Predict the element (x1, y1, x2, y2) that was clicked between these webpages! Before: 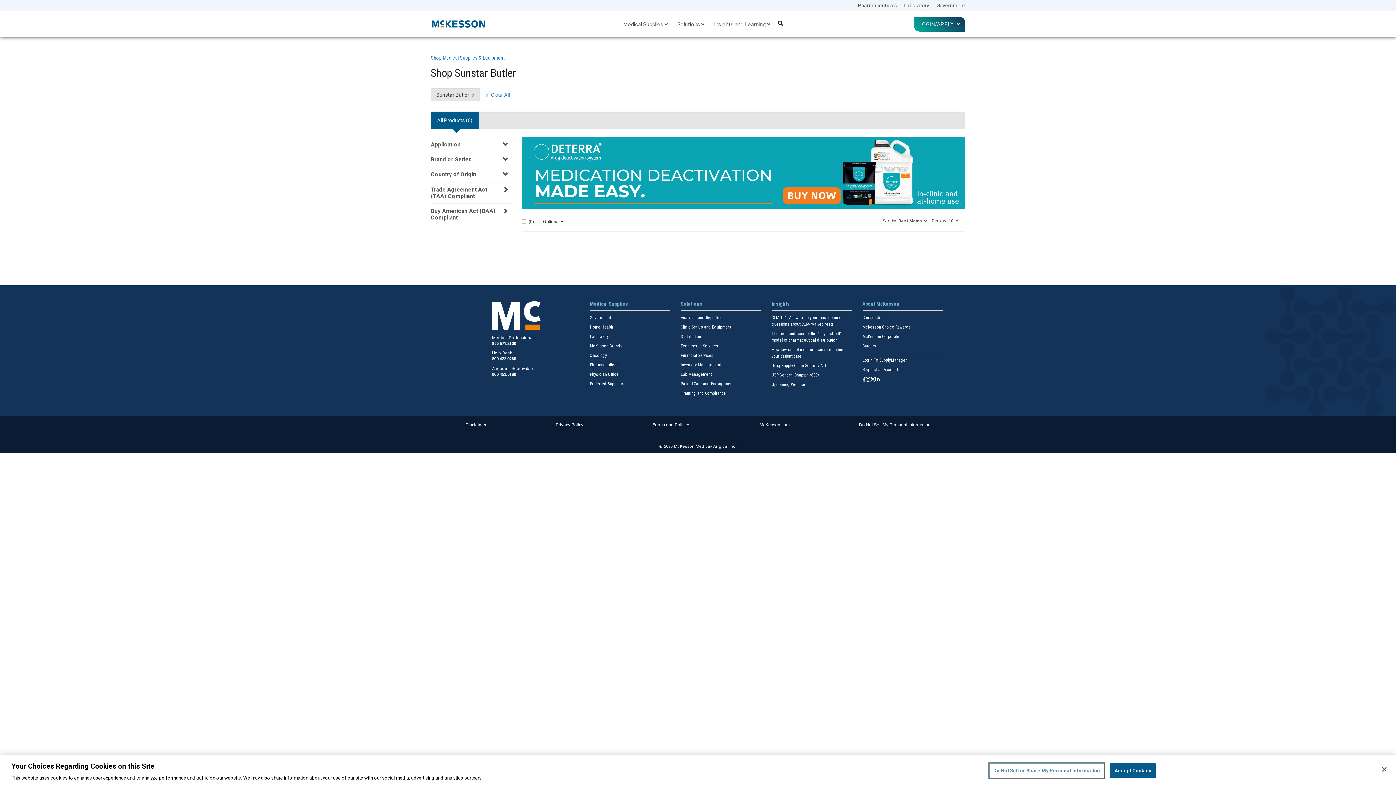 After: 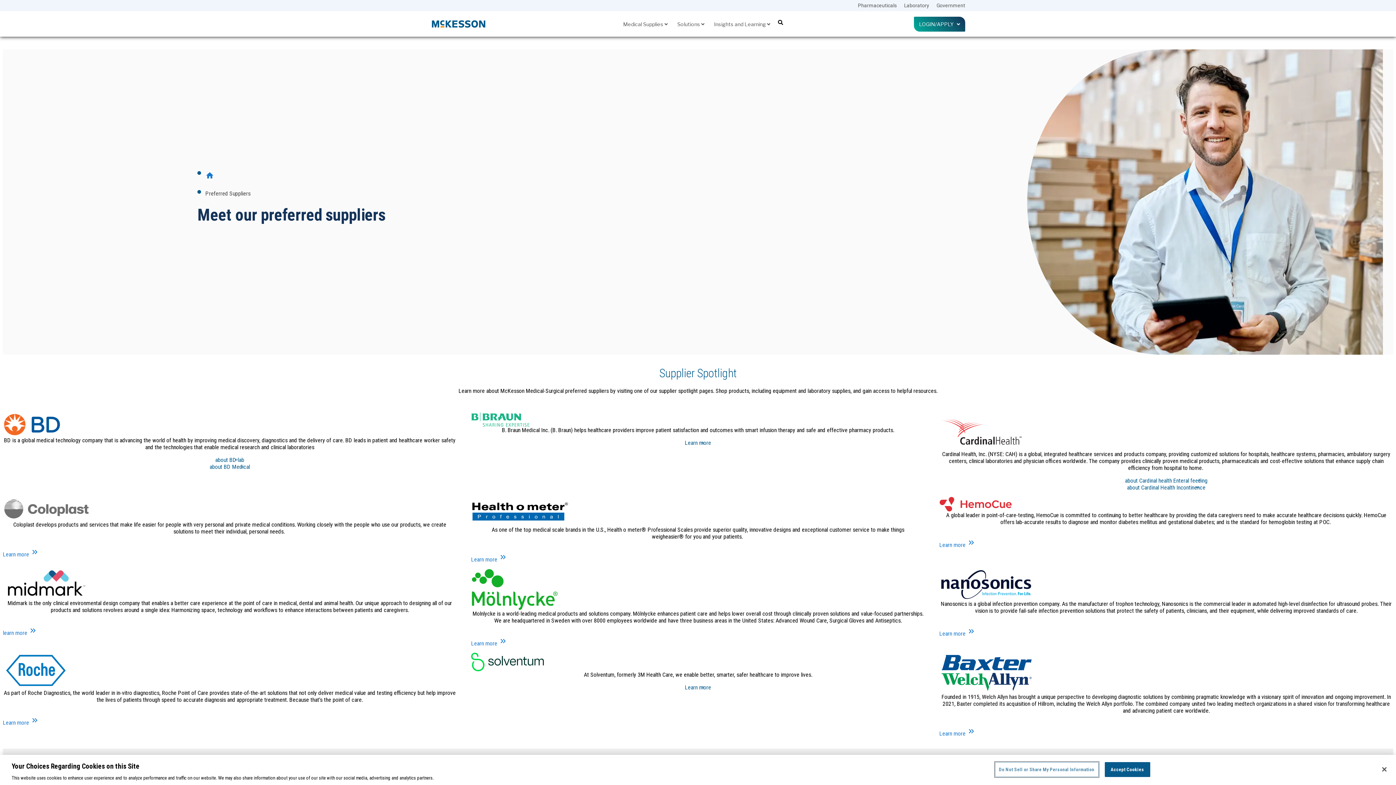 Action: bbox: (590, 381, 624, 386) label: Preferred Suppliers